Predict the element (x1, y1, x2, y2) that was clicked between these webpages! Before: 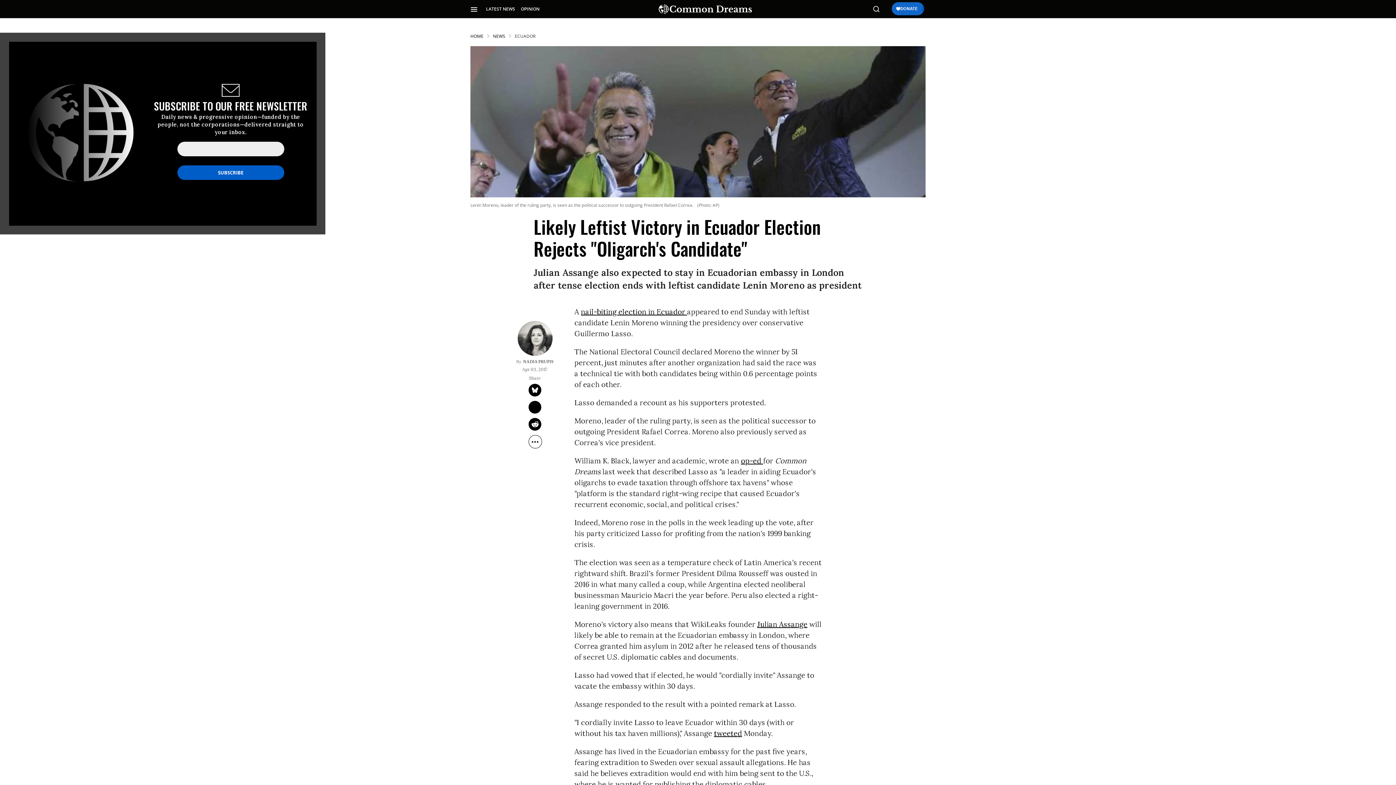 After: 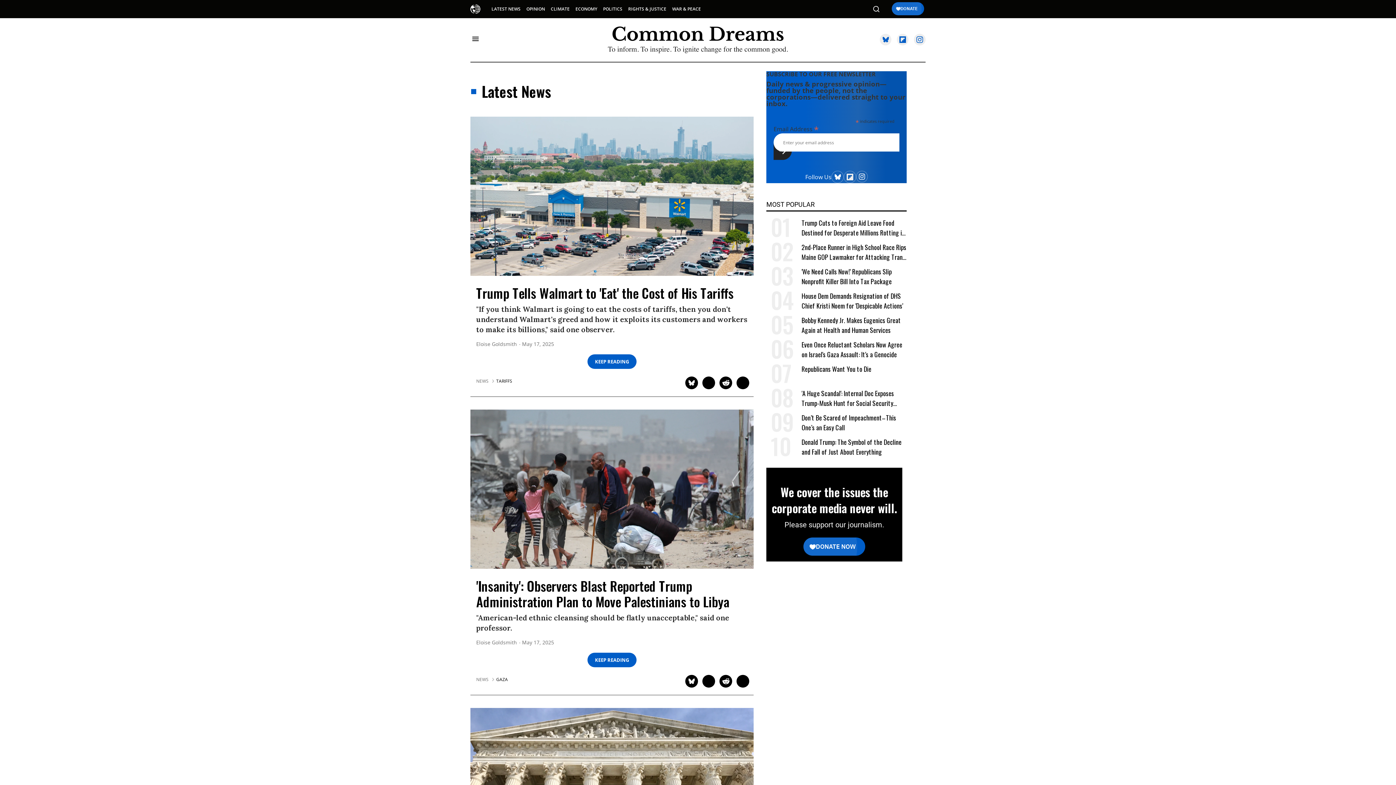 Action: label: NEWS bbox: (493, 33, 505, 39)